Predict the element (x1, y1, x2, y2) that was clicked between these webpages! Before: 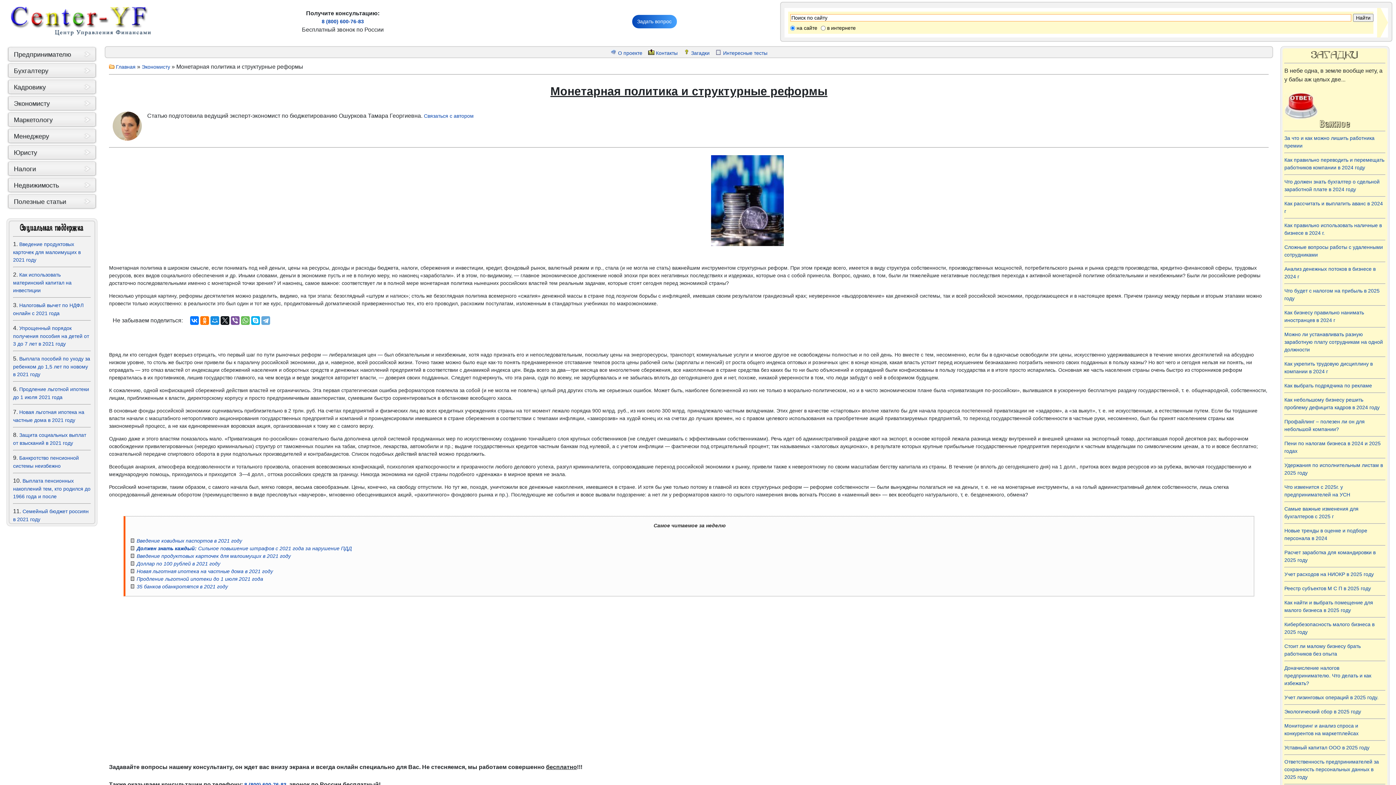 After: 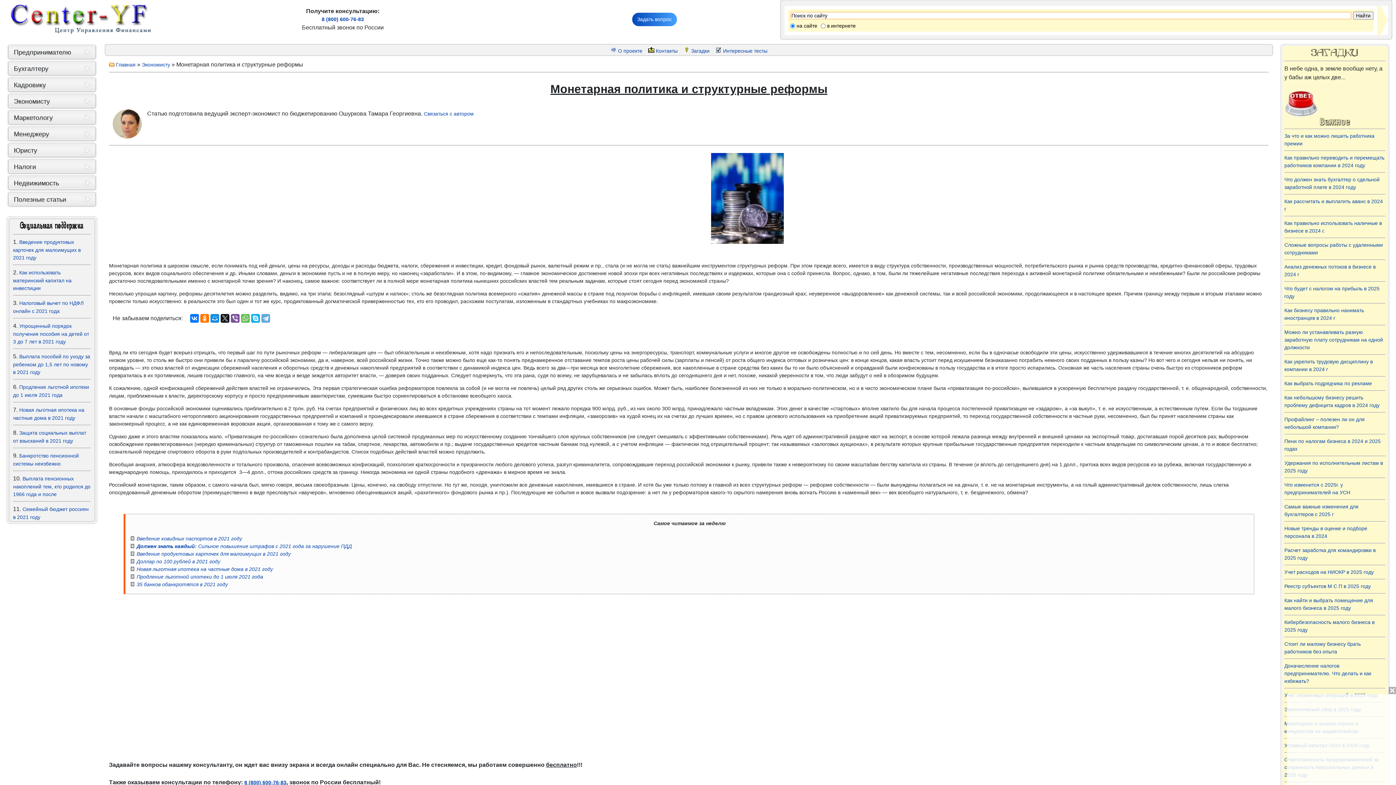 Action: bbox: (244, 782, 286, 787) label: 8 (800) 600-76-83